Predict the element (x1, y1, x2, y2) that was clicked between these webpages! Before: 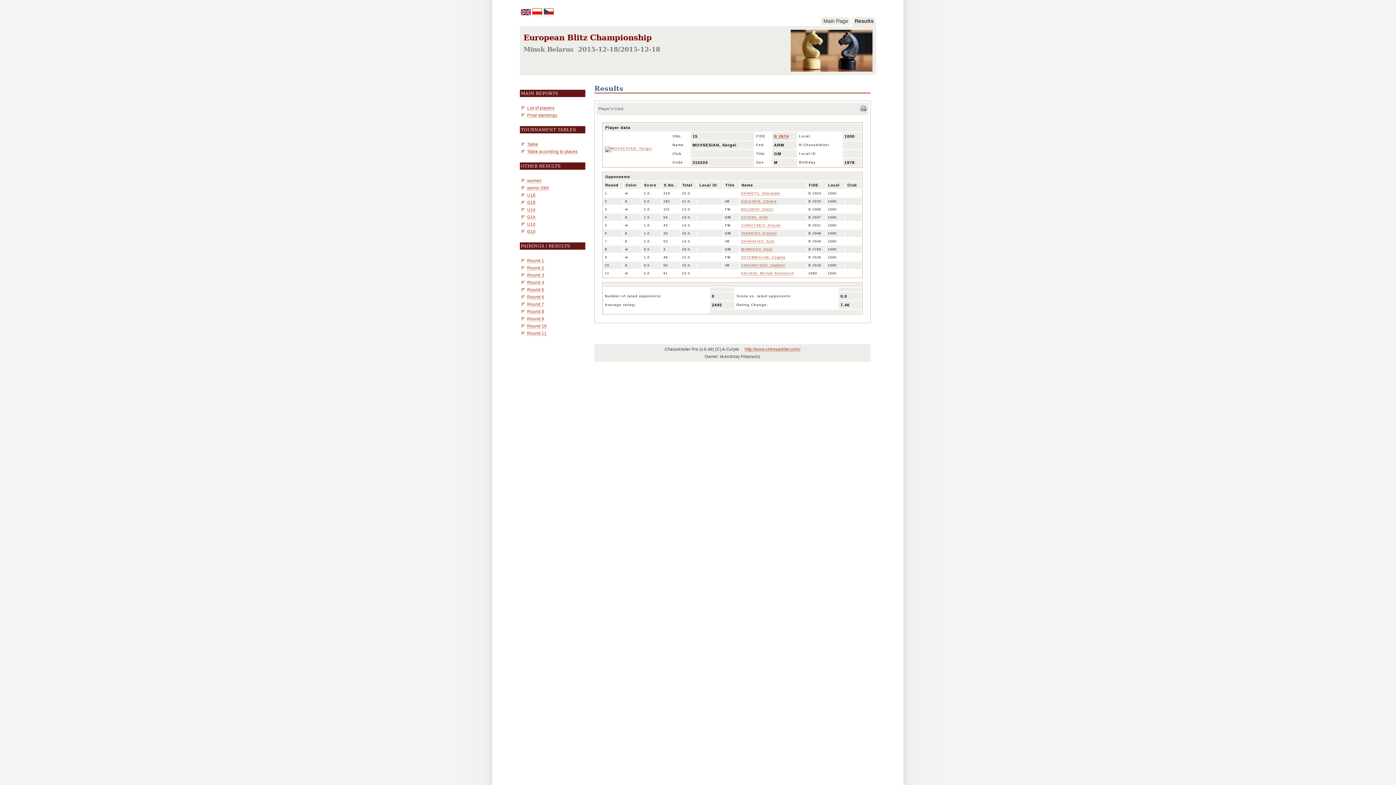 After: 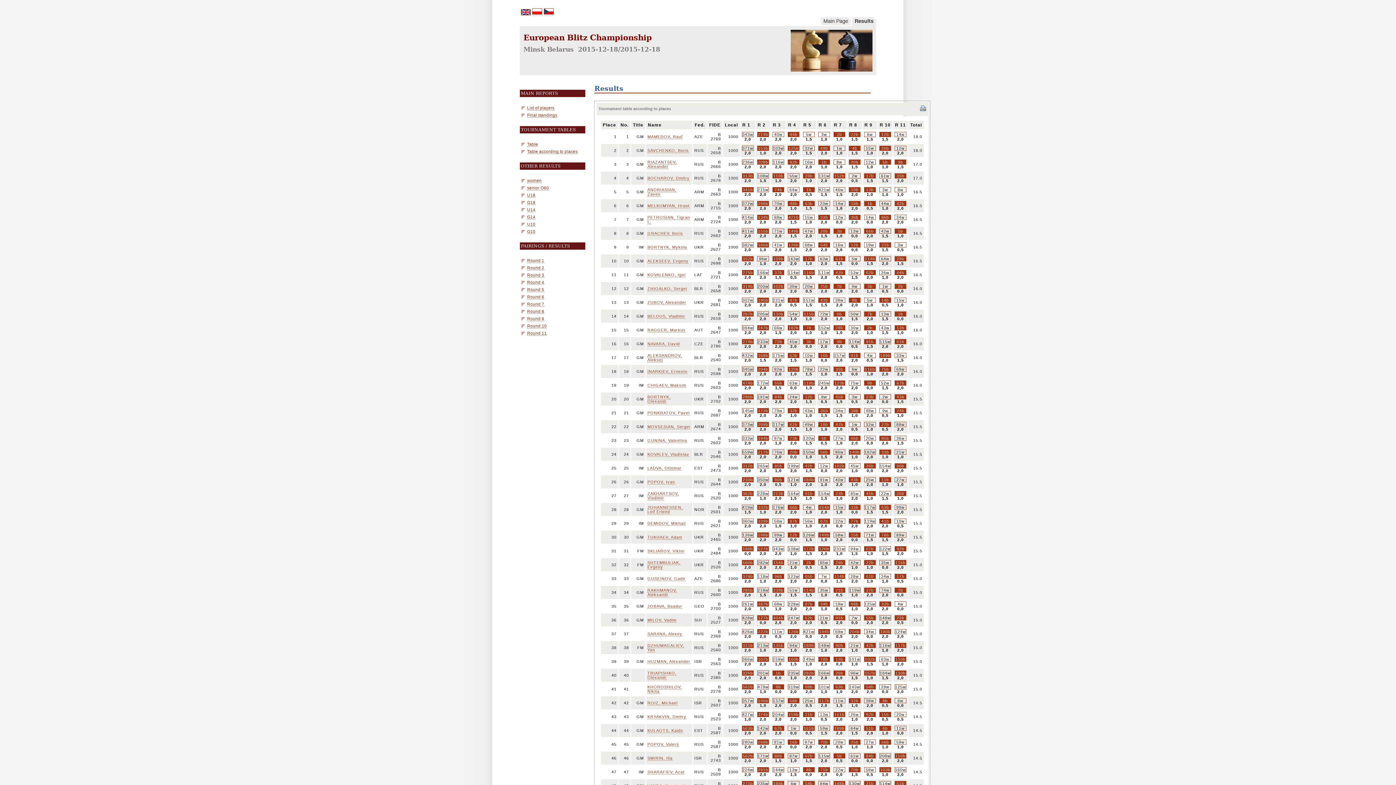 Action: bbox: (527, 149, 577, 154) label: Table according to places